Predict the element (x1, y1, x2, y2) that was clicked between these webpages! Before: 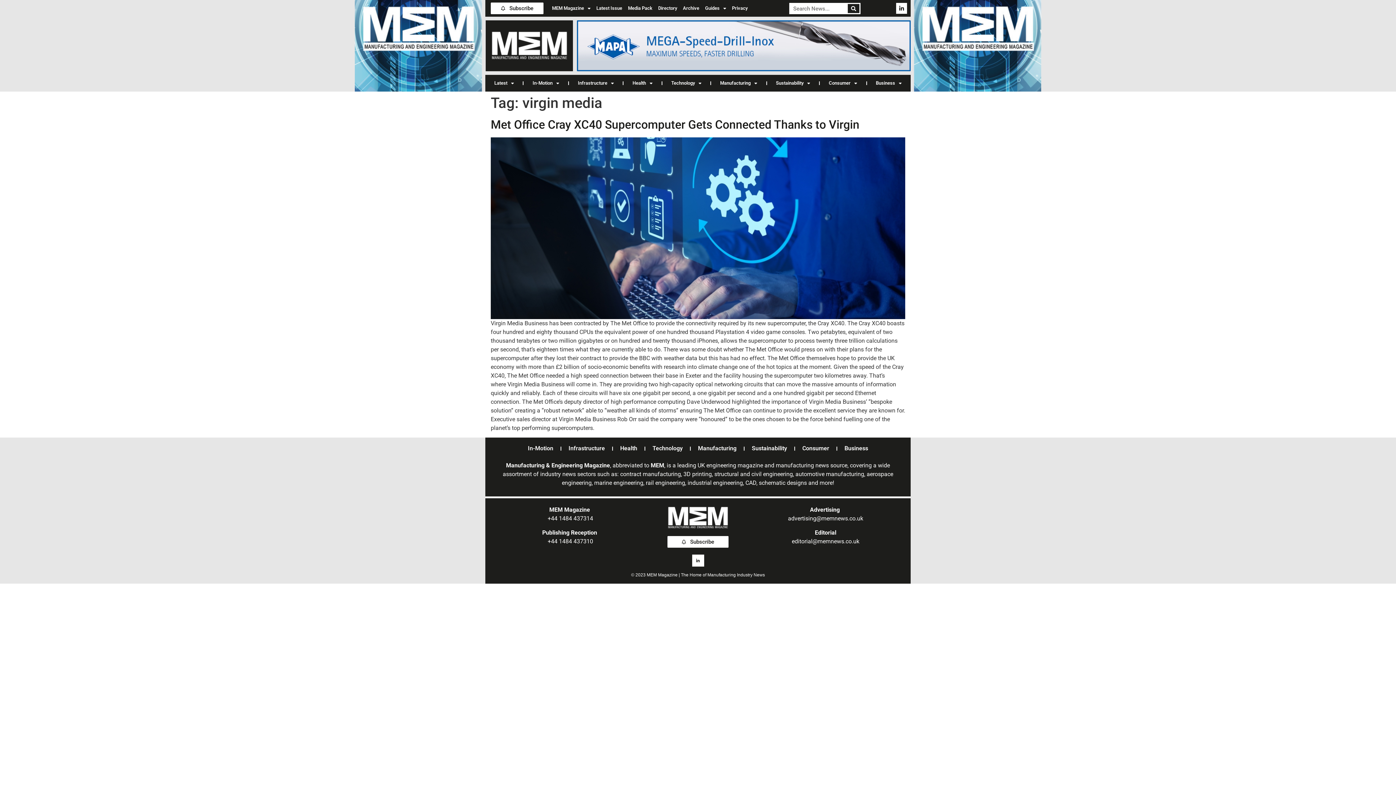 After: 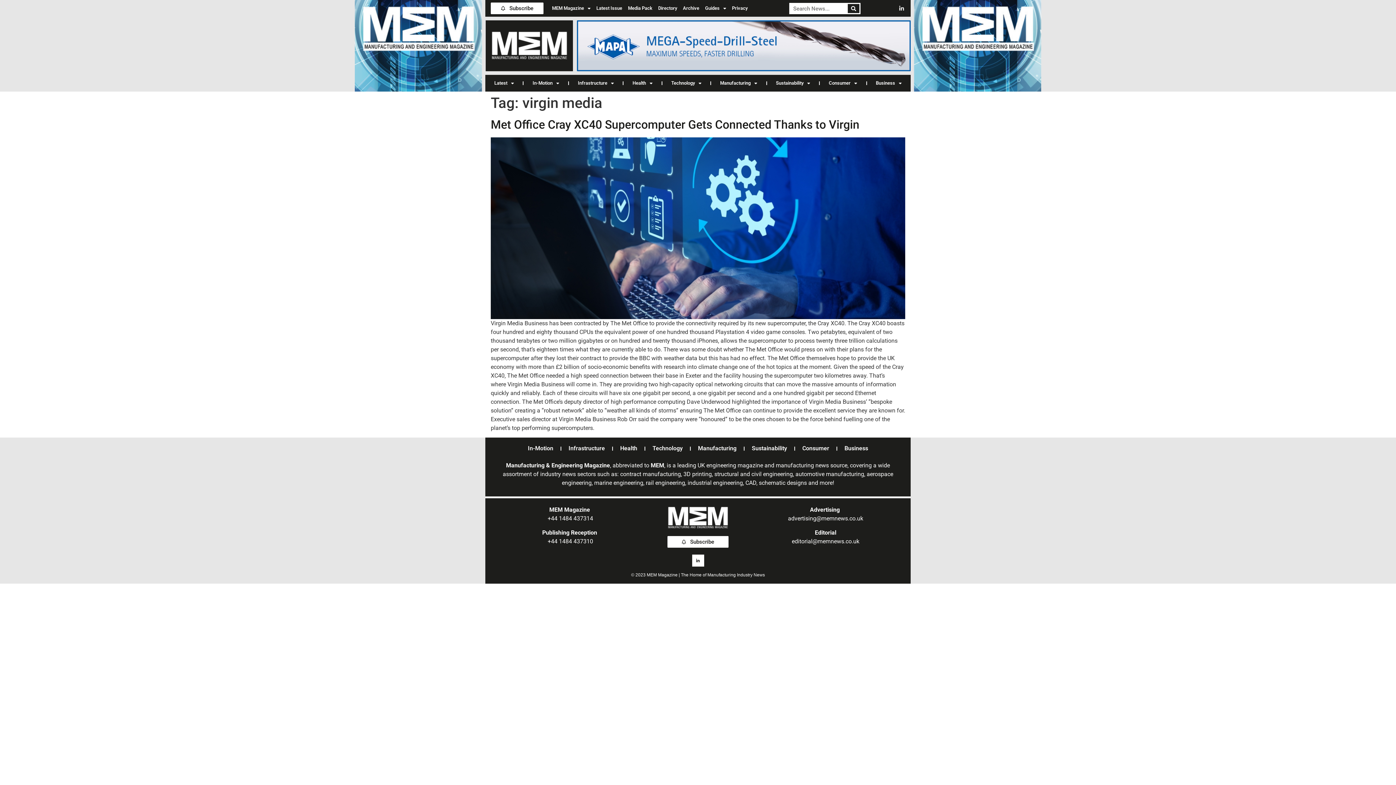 Action: bbox: (896, 2, 907, 13) label: Linkedin